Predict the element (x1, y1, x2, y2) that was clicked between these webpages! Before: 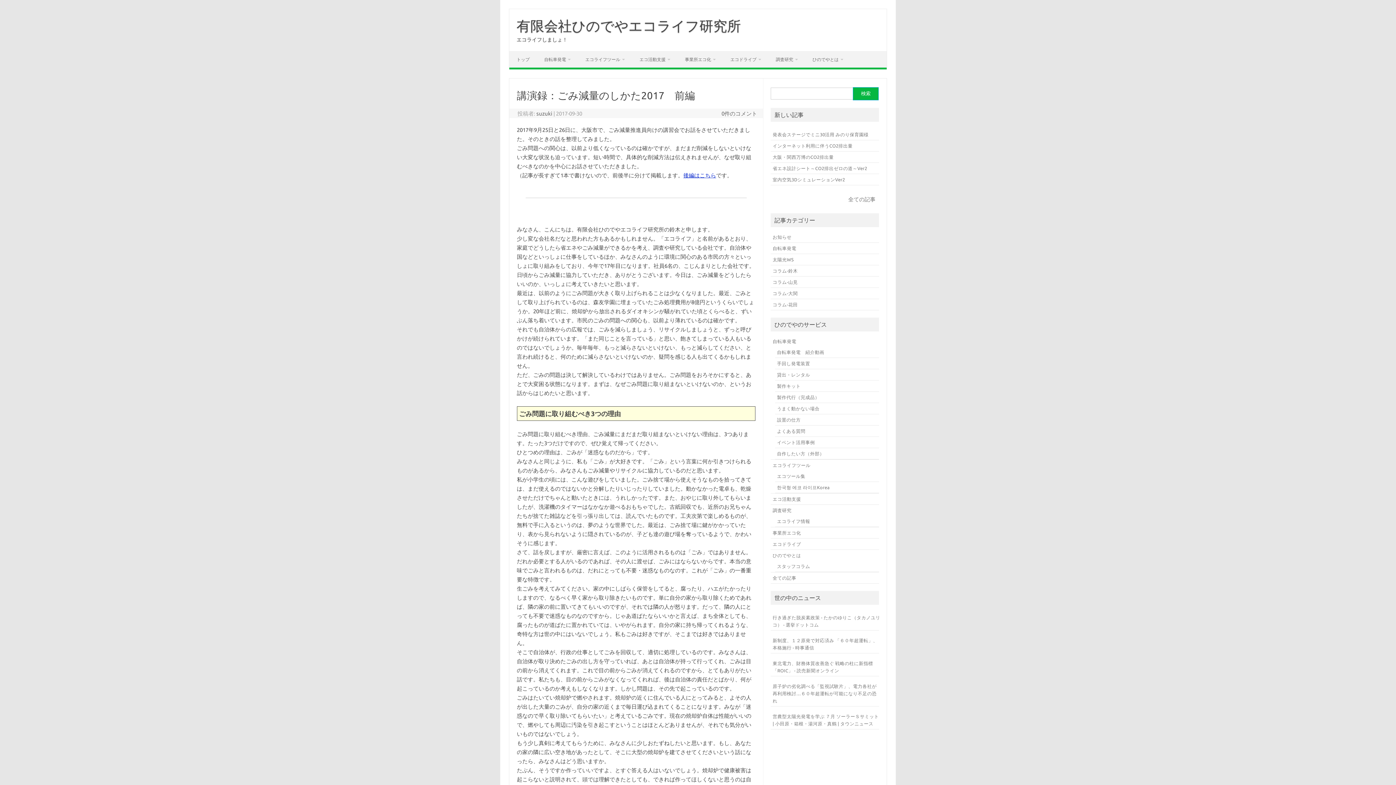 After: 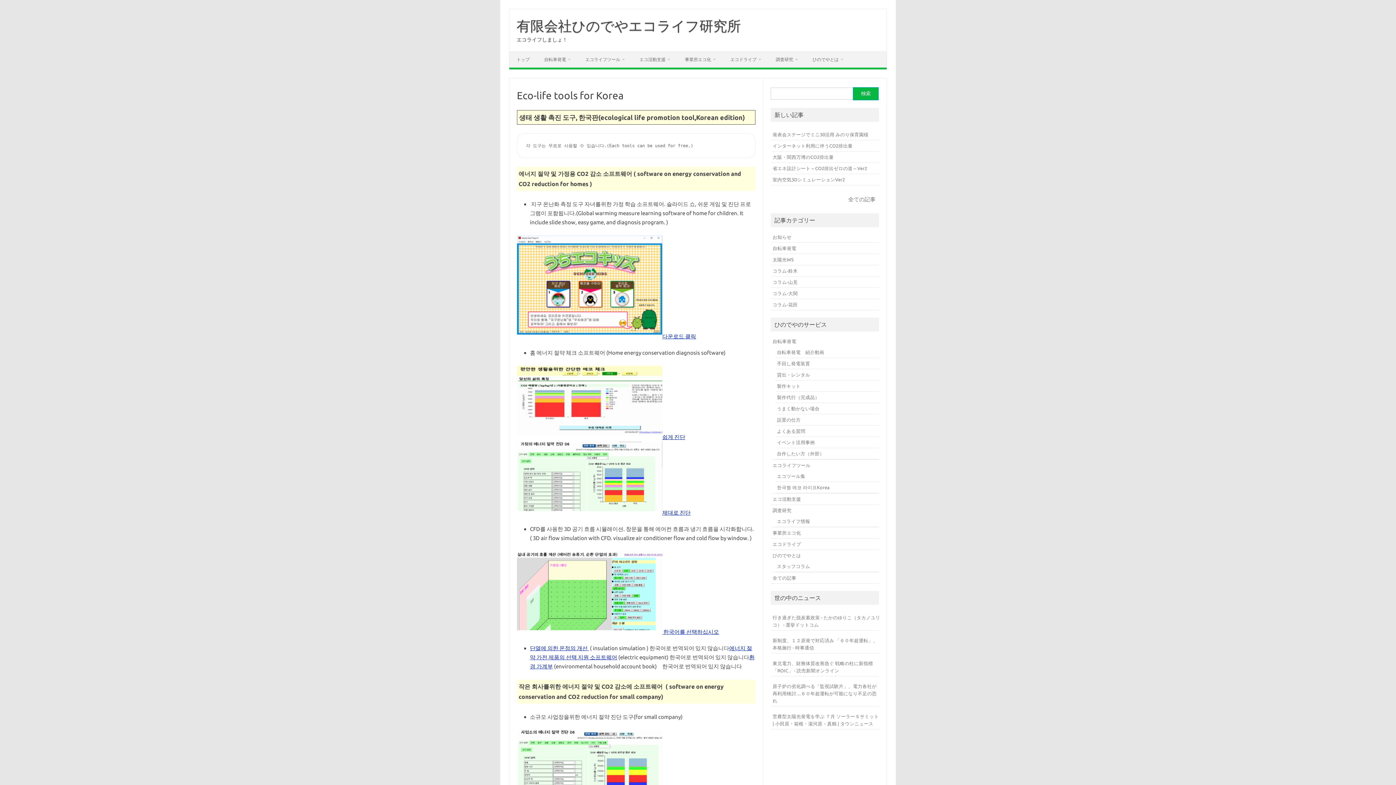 Action: label: 한국형 에코 라이프Korea bbox: (775, 482, 883, 493)